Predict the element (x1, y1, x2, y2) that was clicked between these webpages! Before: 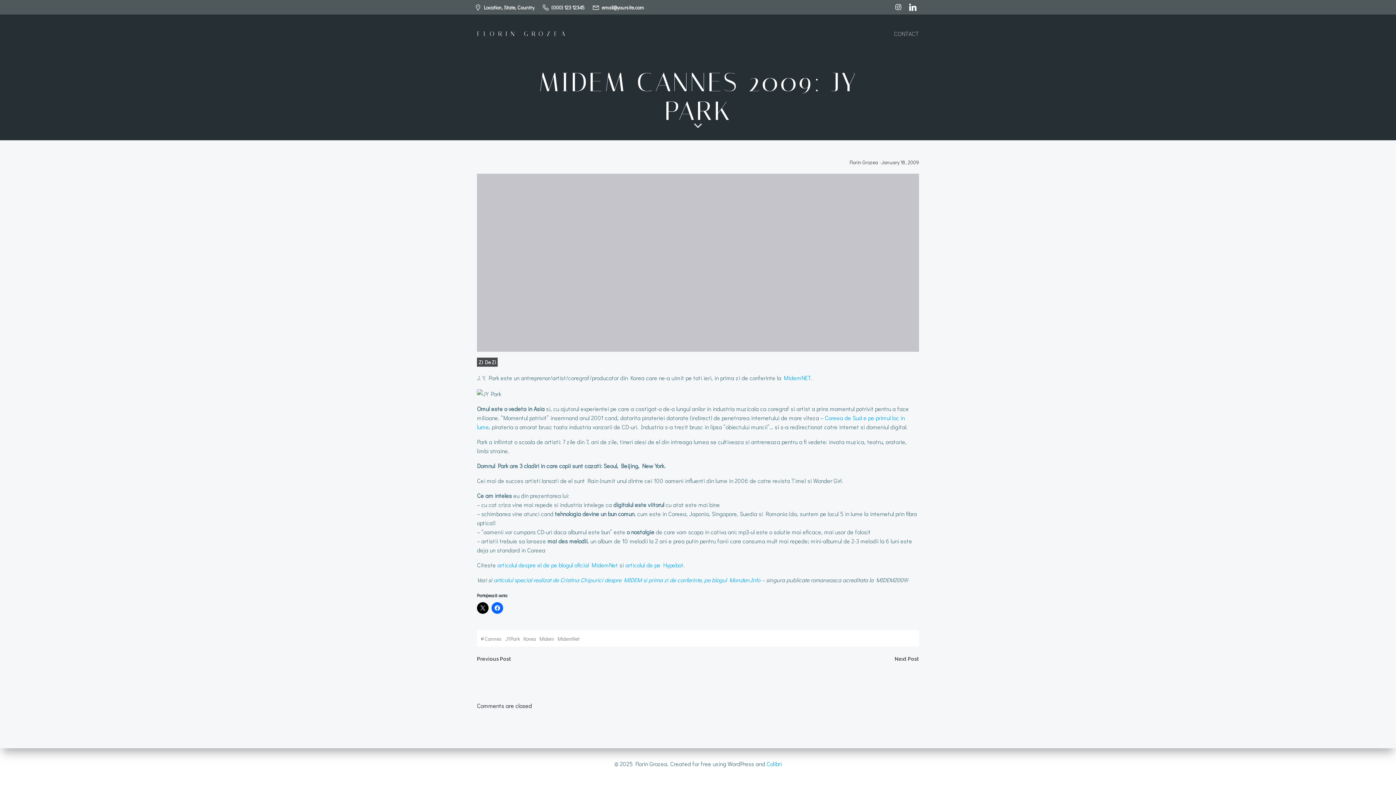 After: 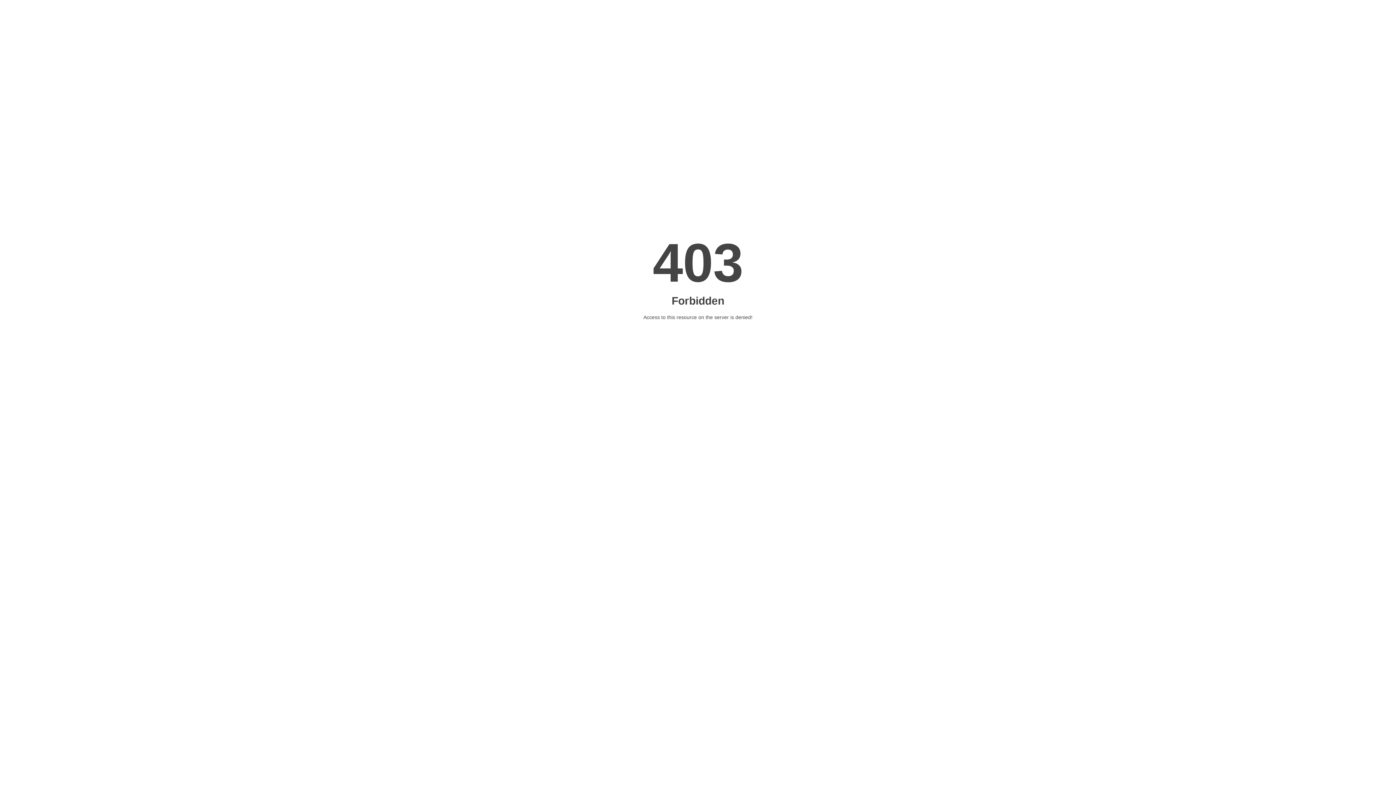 Action: bbox: (493, 576, 760, 583) label: articolul special realizat de Cristina Chipurici despre MIDEM si prima zi de conferinte, pe blogul Monden.Info